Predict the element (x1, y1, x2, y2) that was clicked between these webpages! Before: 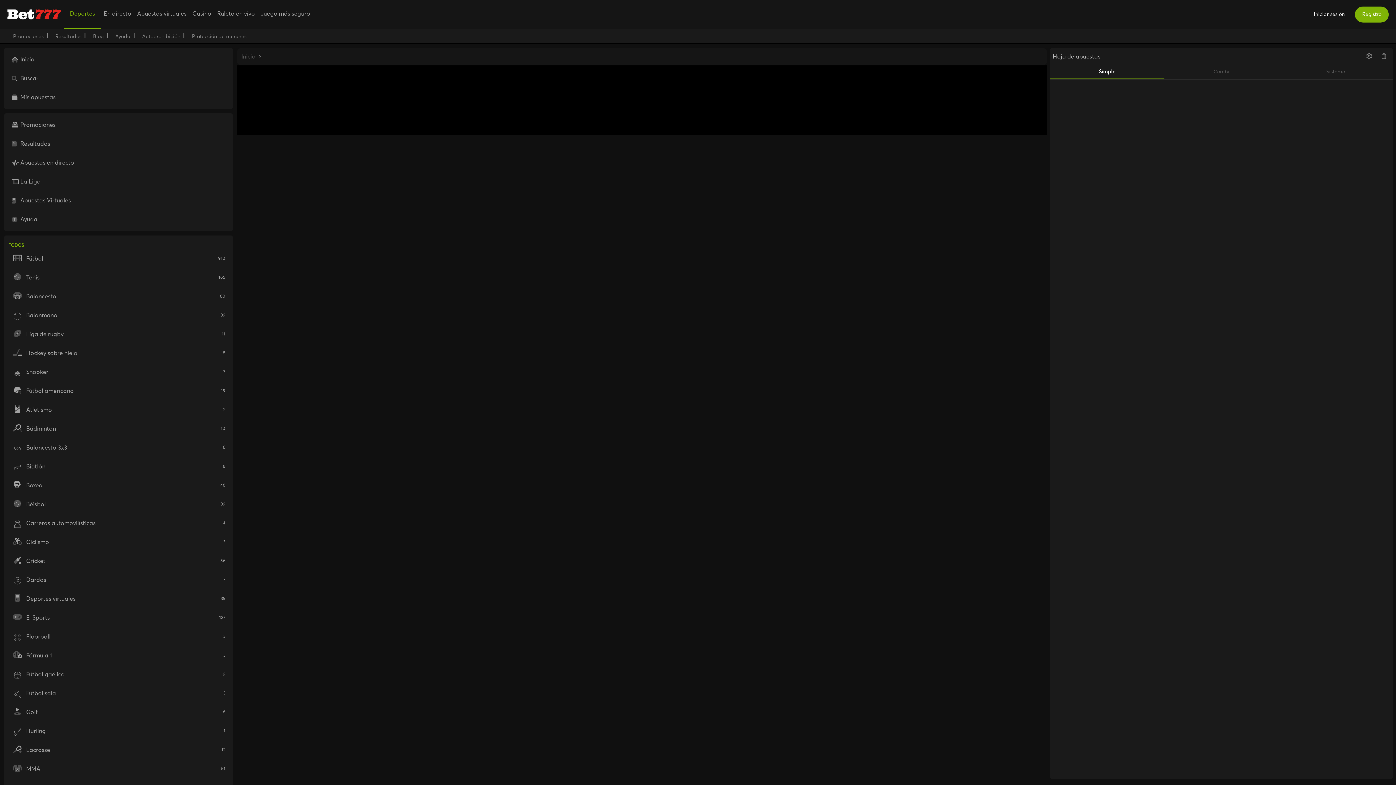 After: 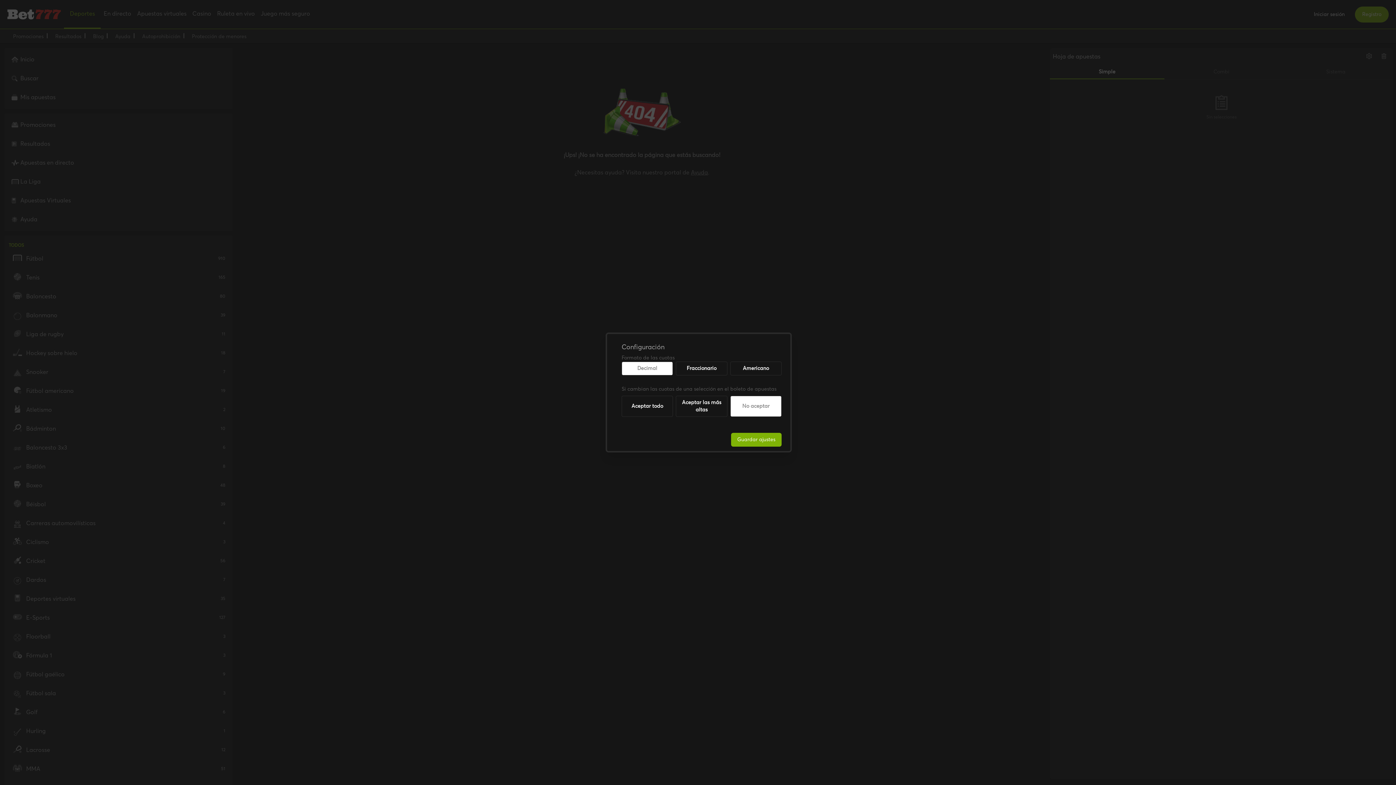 Action: bbox: (1362, 52, 1376, 60)